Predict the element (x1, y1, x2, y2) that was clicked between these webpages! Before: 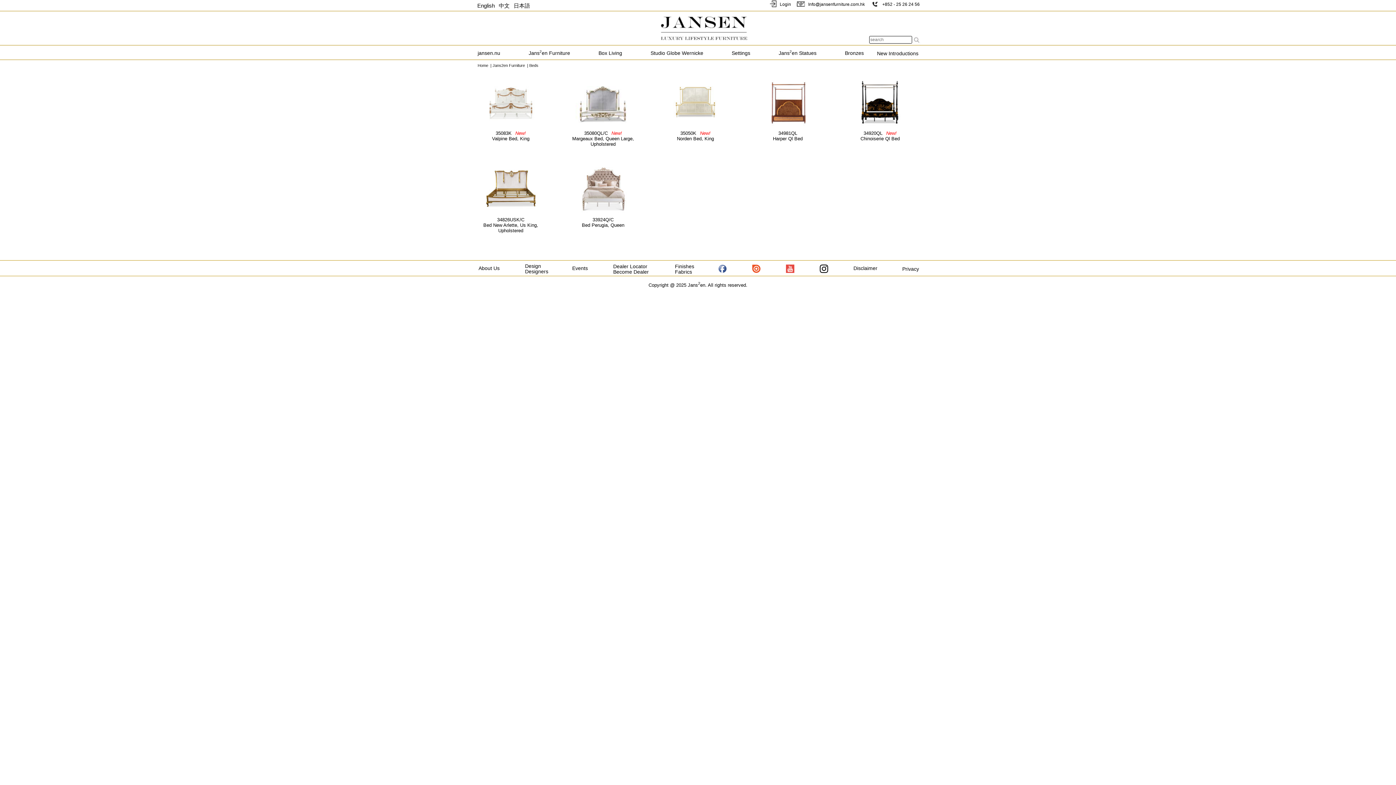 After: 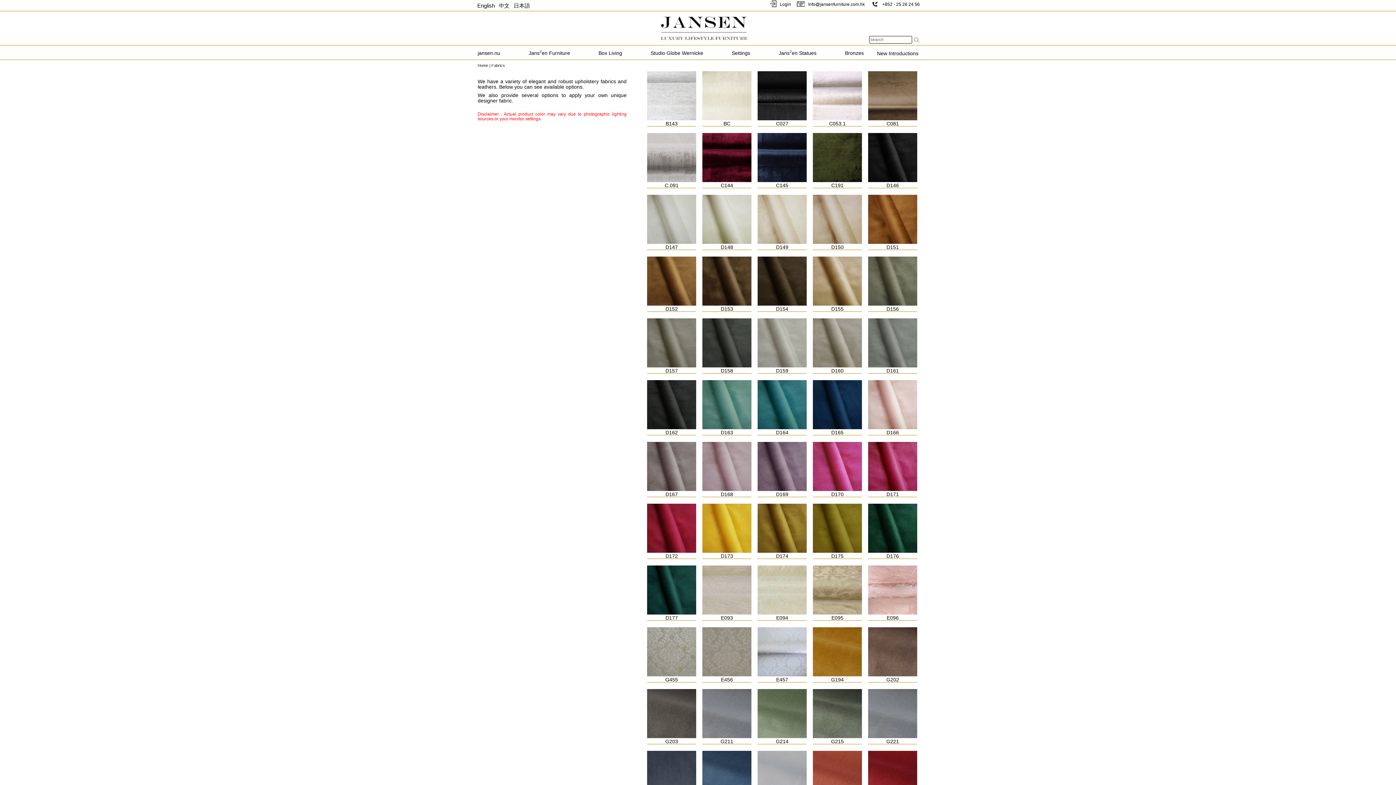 Action: bbox: (675, 269, 692, 274) label: Fabrics